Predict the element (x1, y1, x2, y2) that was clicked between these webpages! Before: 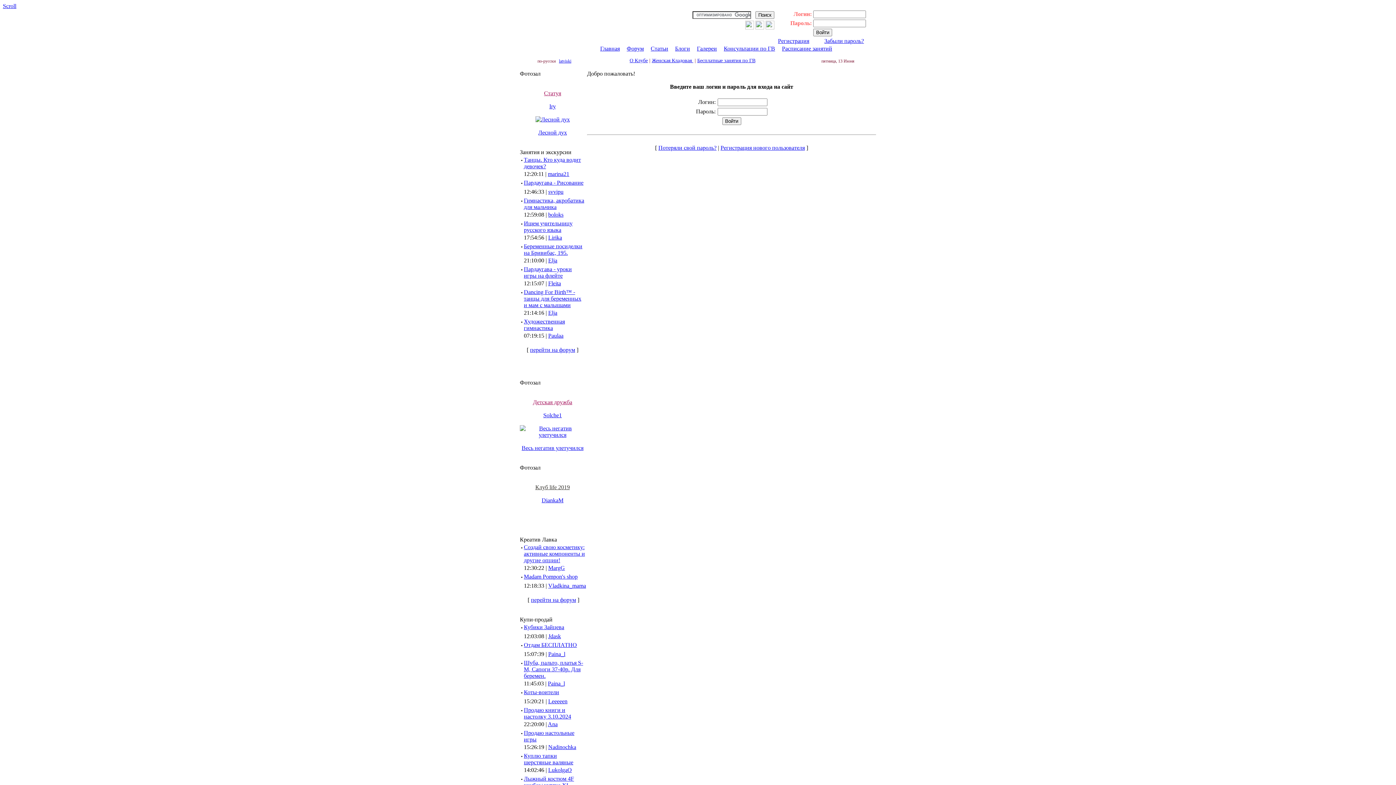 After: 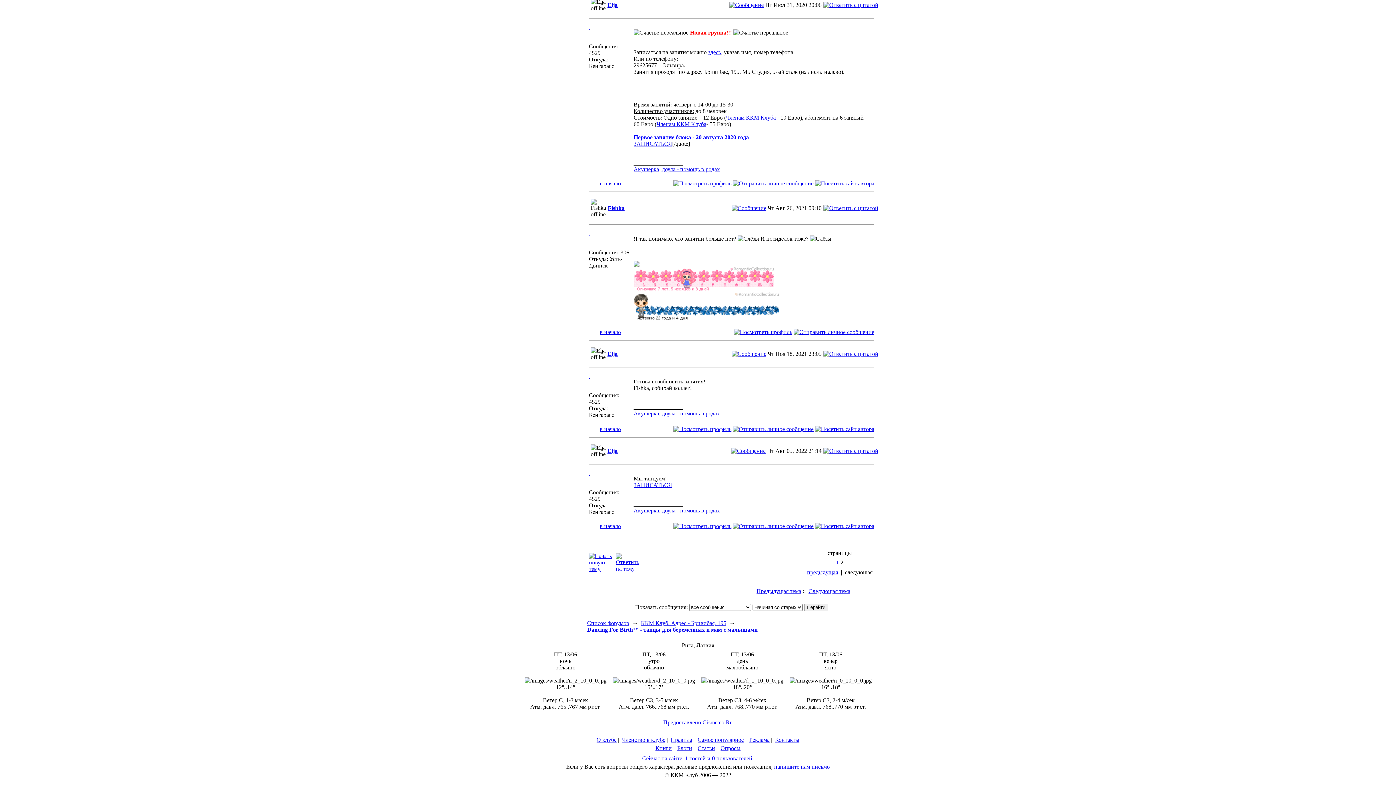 Action: bbox: (524, 289, 581, 308) label: Dancing For Birth™ - танцы для беременных и мам с малышами